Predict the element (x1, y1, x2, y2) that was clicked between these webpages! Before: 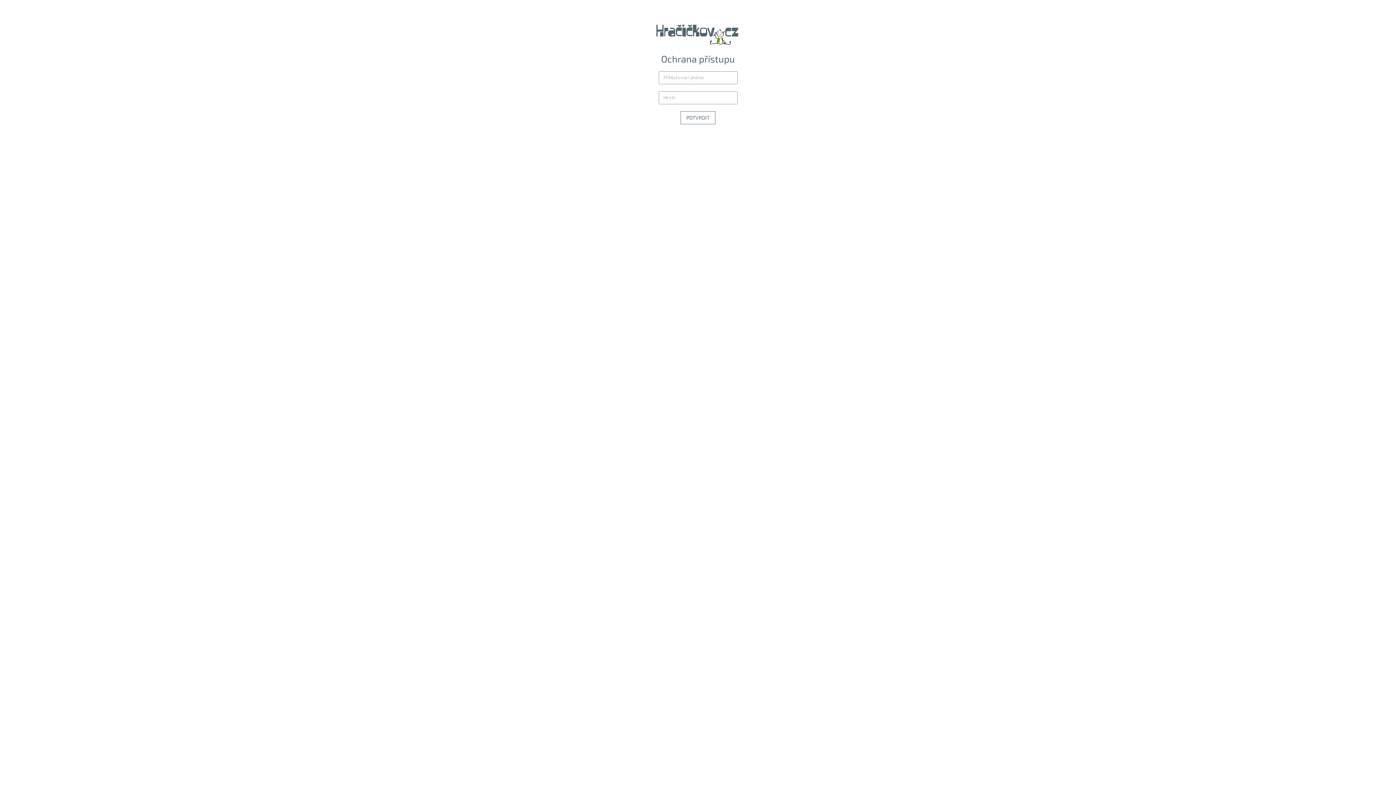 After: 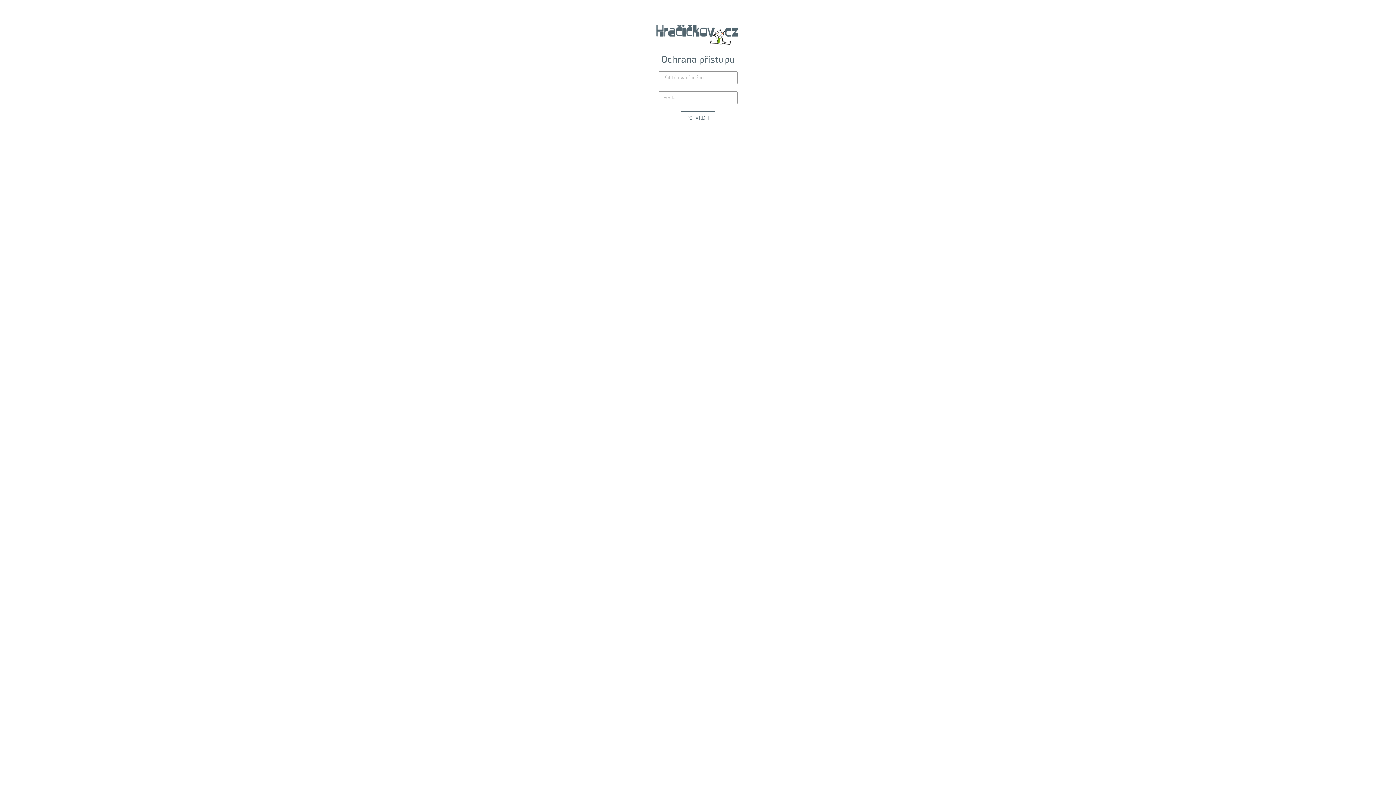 Action: bbox: (654, 30, 741, 37)